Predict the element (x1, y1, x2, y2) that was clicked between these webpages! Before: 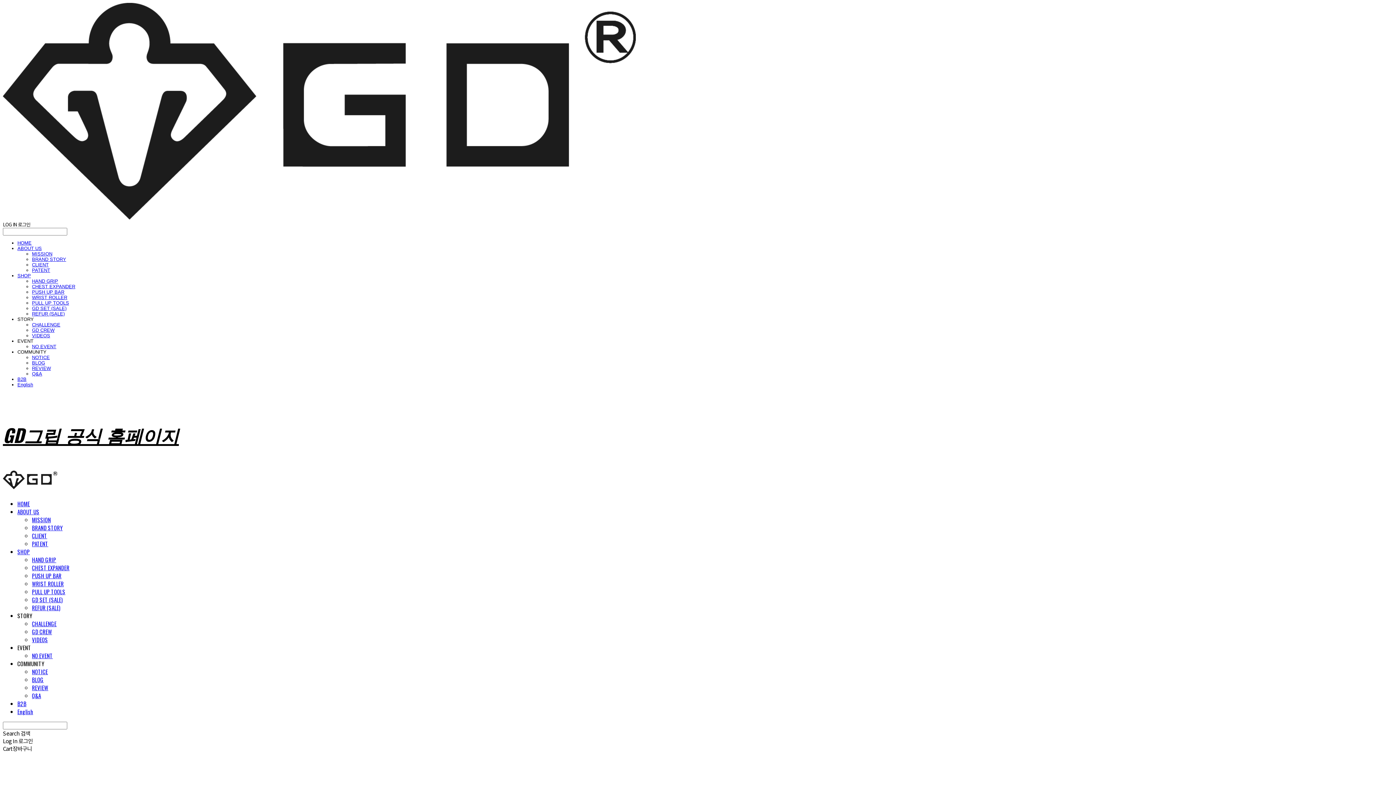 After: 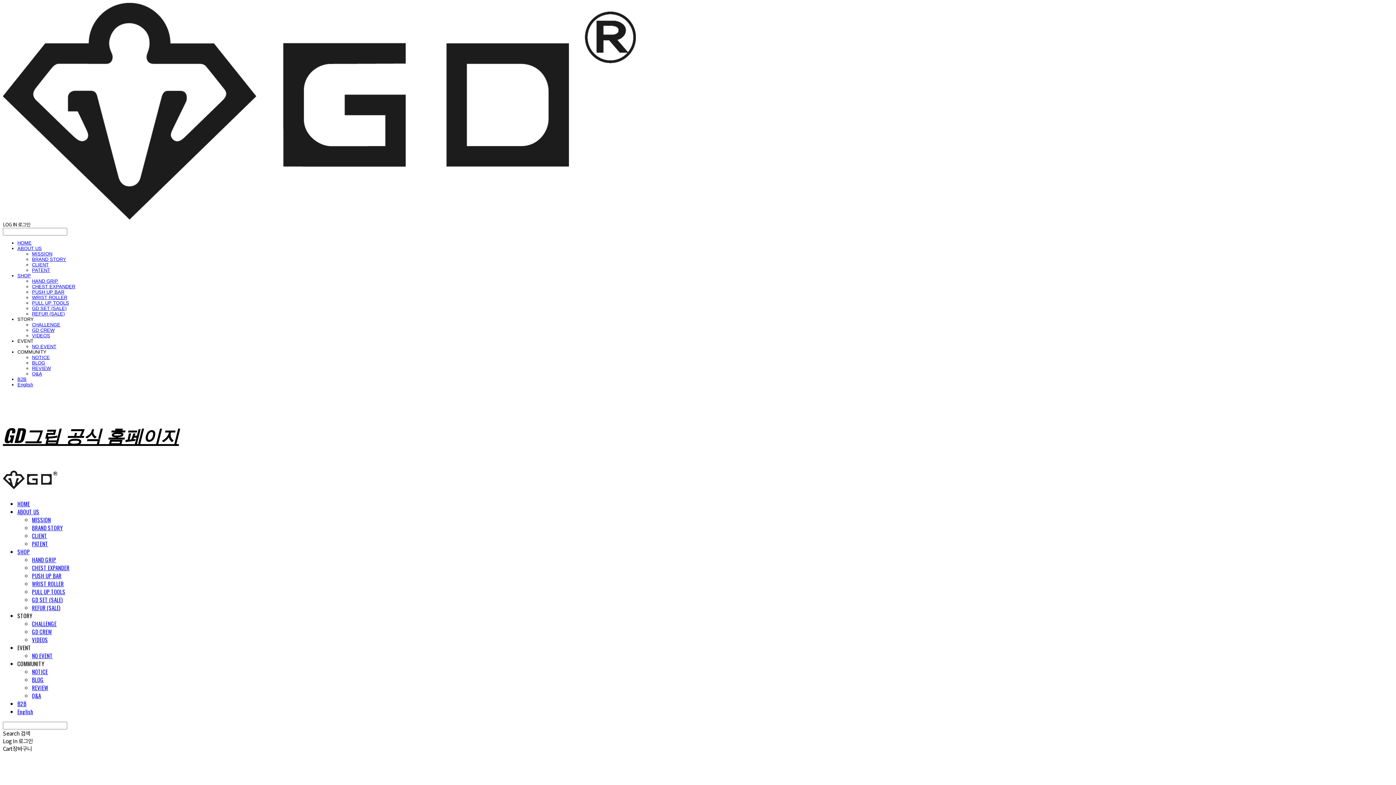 Action: label: SHOP bbox: (17, 273, 30, 278)